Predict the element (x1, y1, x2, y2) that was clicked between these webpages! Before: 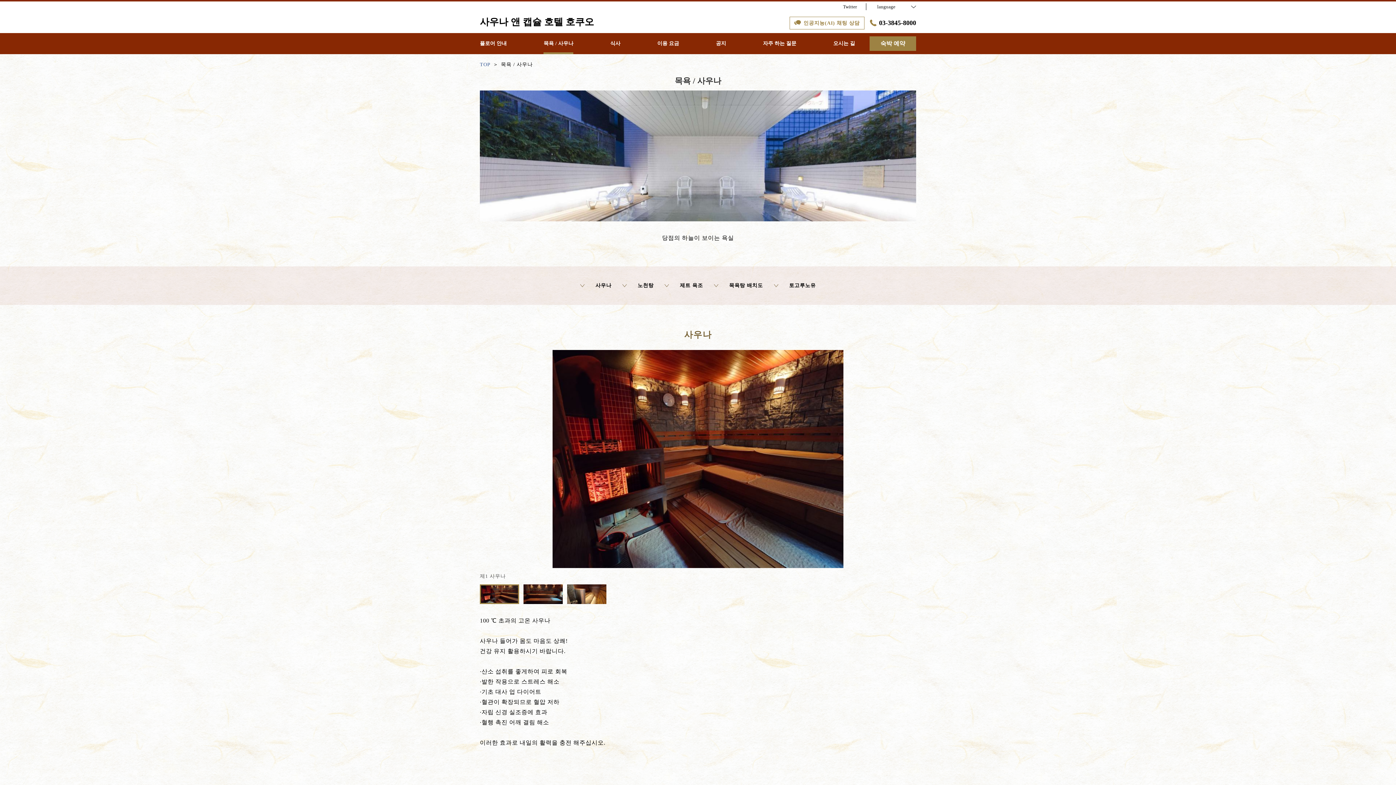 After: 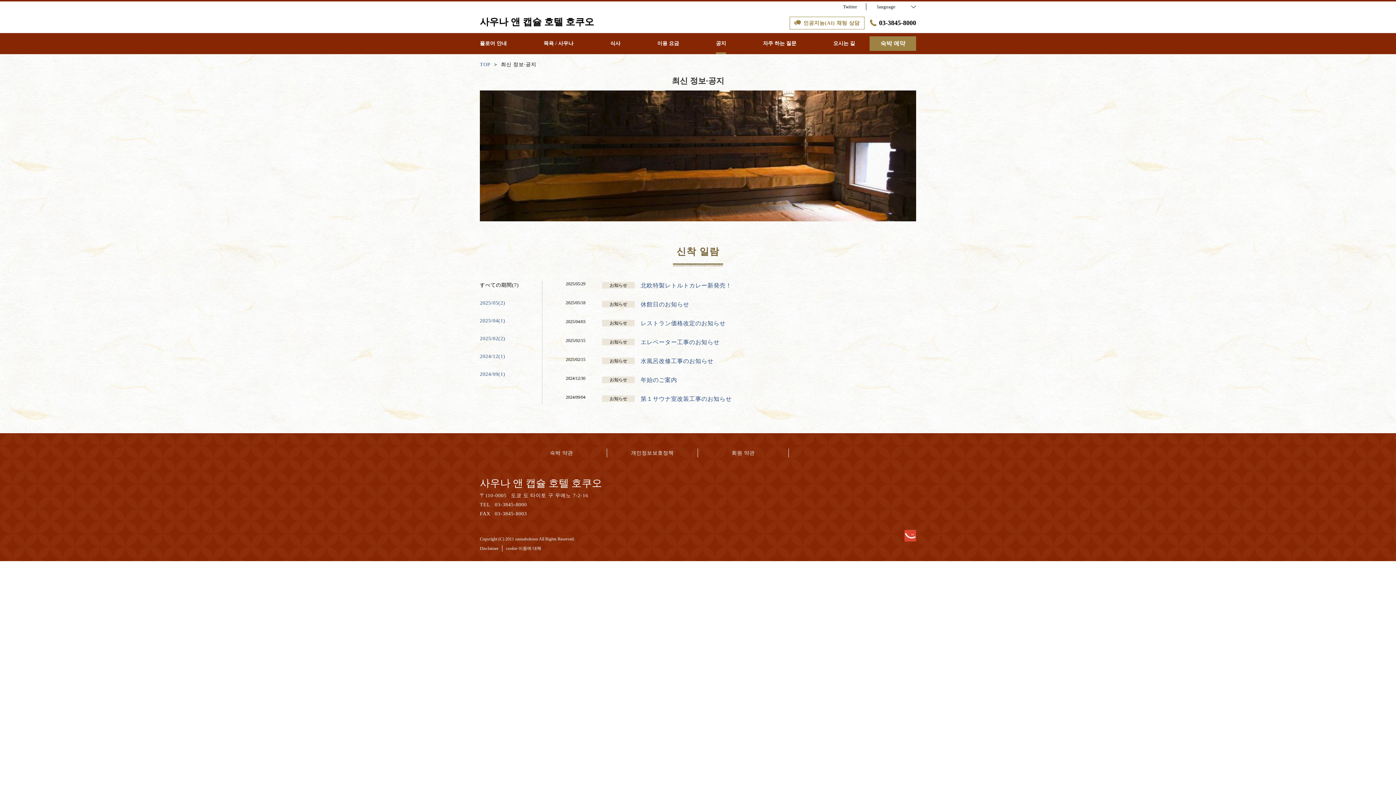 Action: label: 공지 bbox: (716, 33, 726, 54)